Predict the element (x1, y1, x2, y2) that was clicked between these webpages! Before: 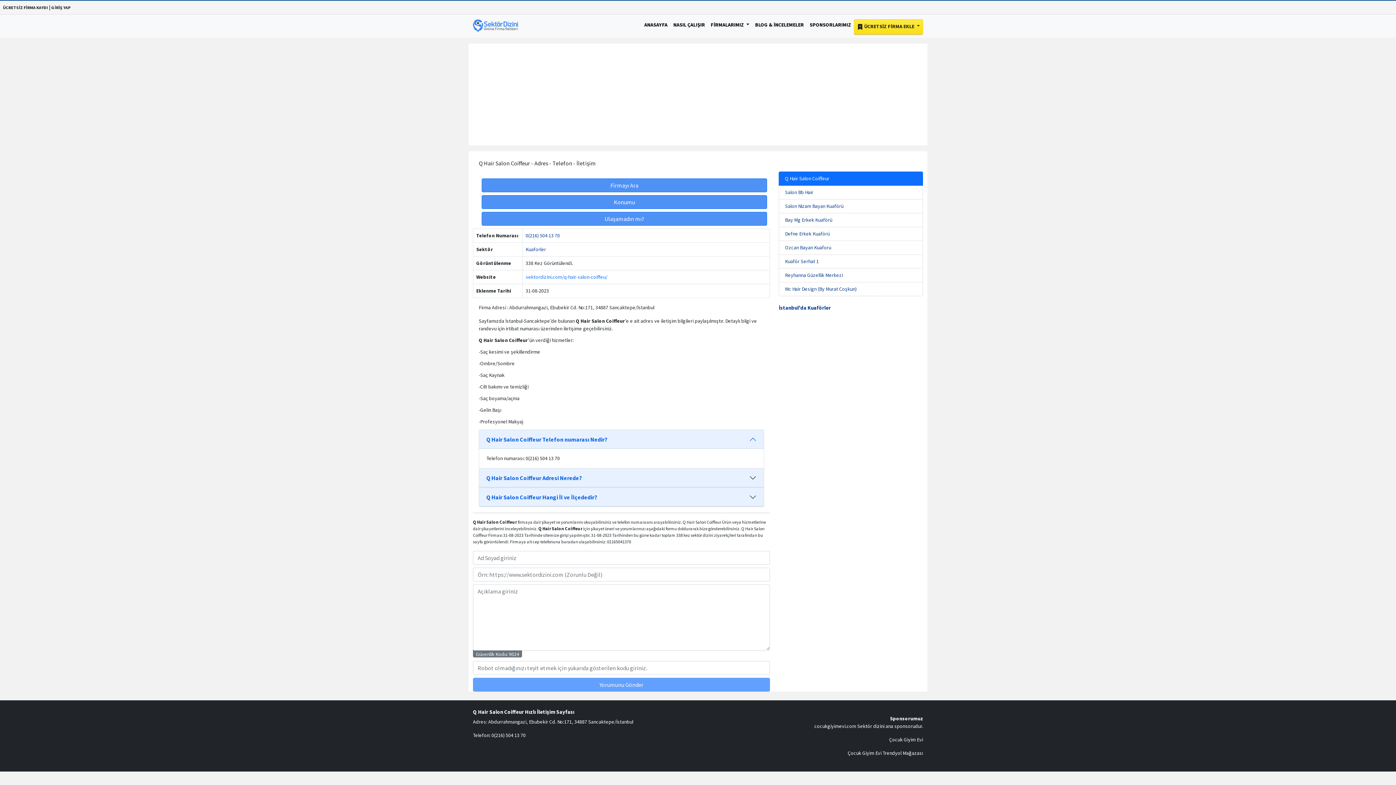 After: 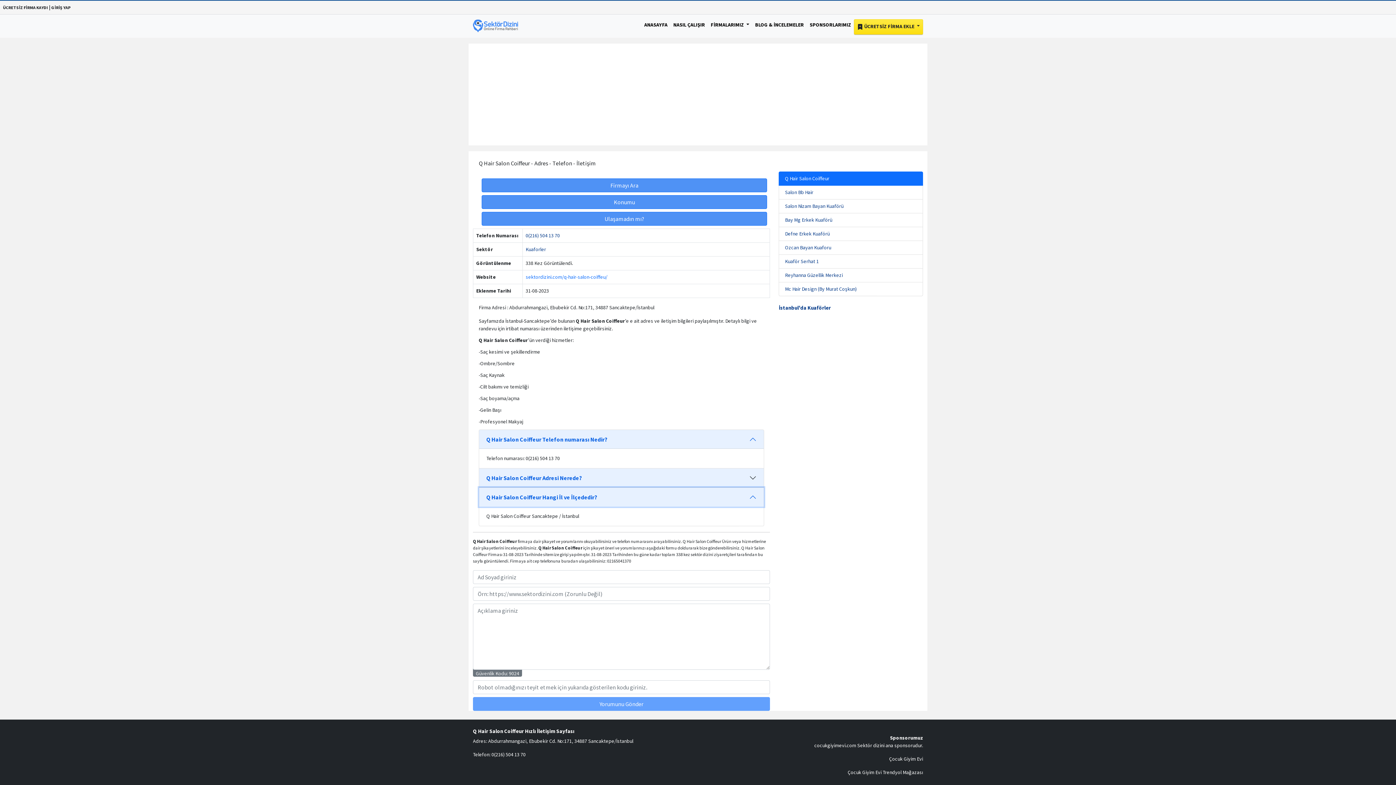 Action: label: Q Hair Salon Coiffeur Hangi İl ve İlçededir? bbox: (479, 488, 764, 506)